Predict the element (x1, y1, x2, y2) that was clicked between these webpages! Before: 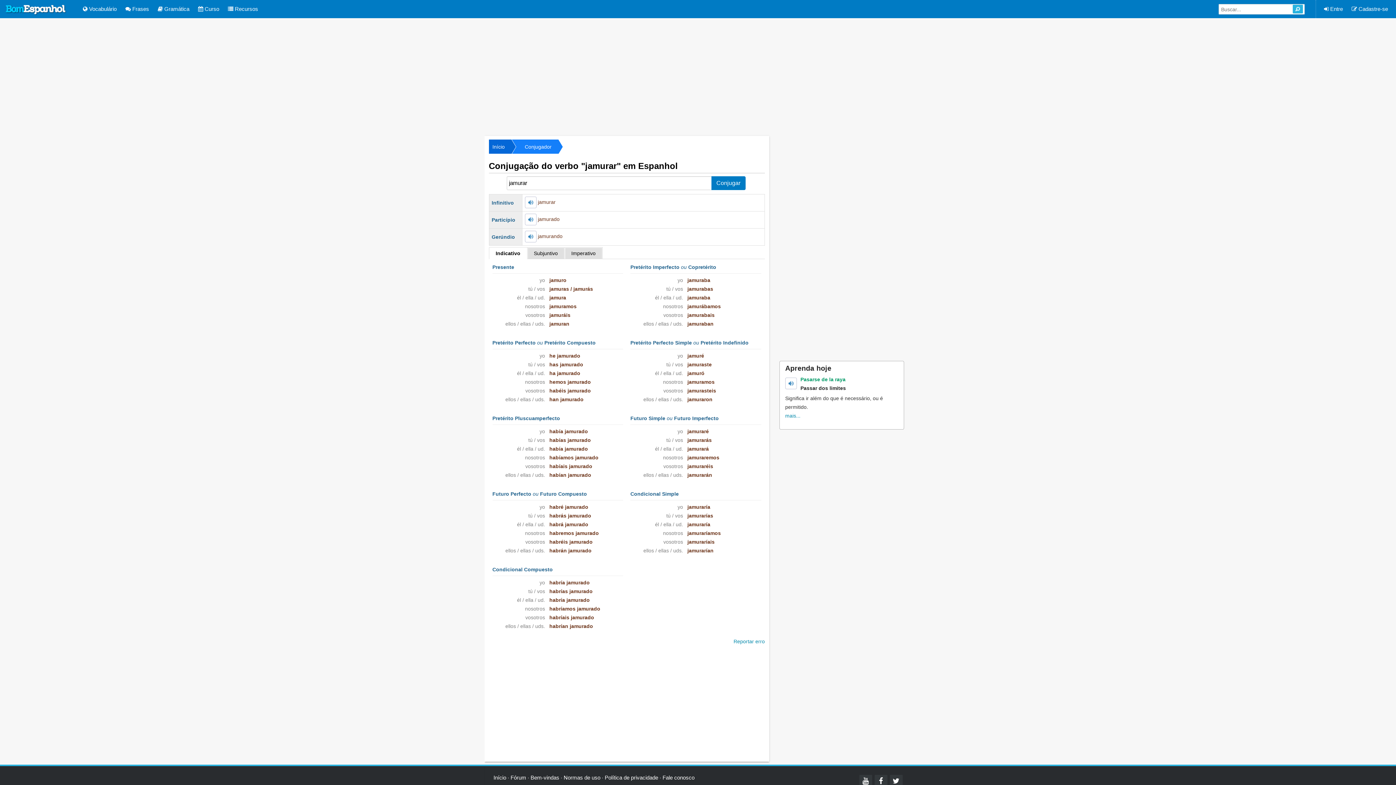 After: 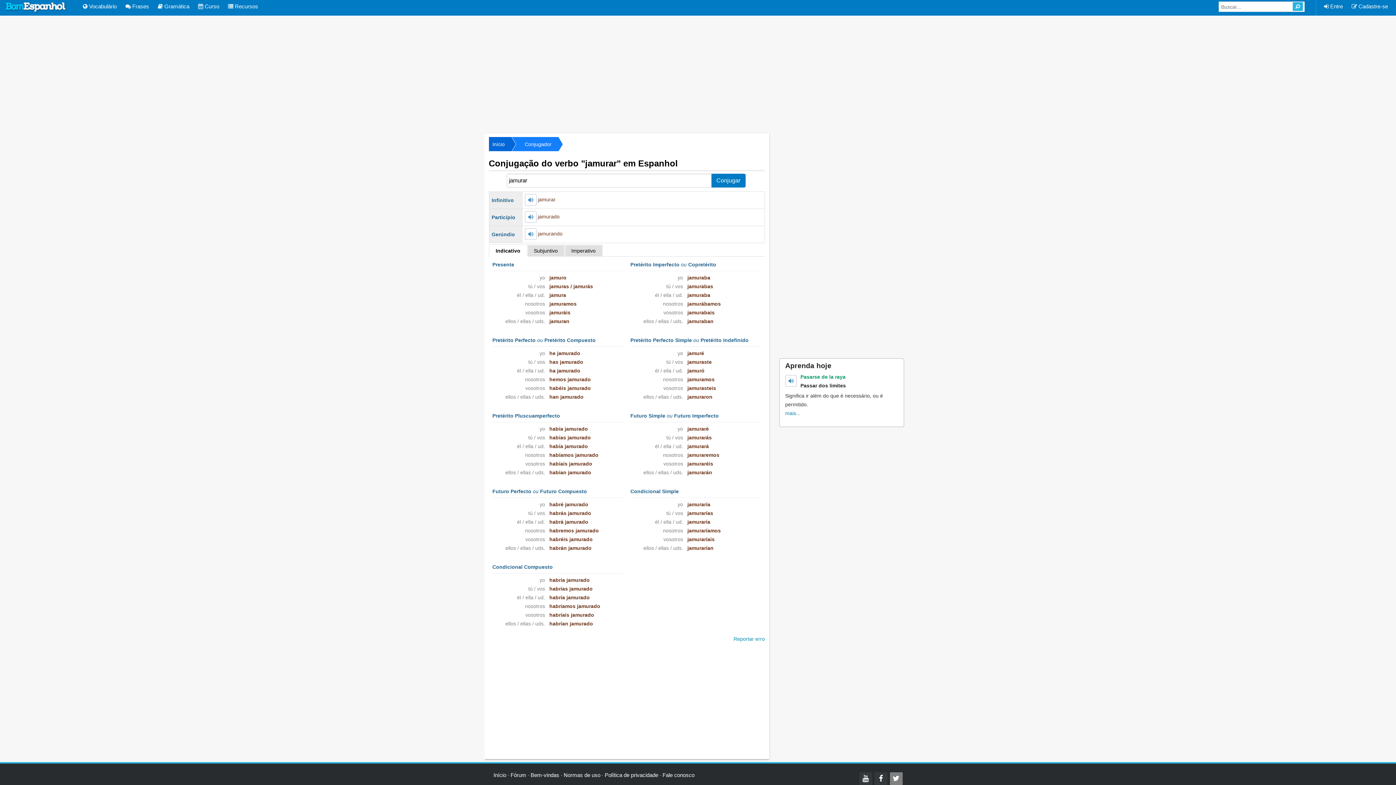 Action: bbox: (890, 775, 902, 788)